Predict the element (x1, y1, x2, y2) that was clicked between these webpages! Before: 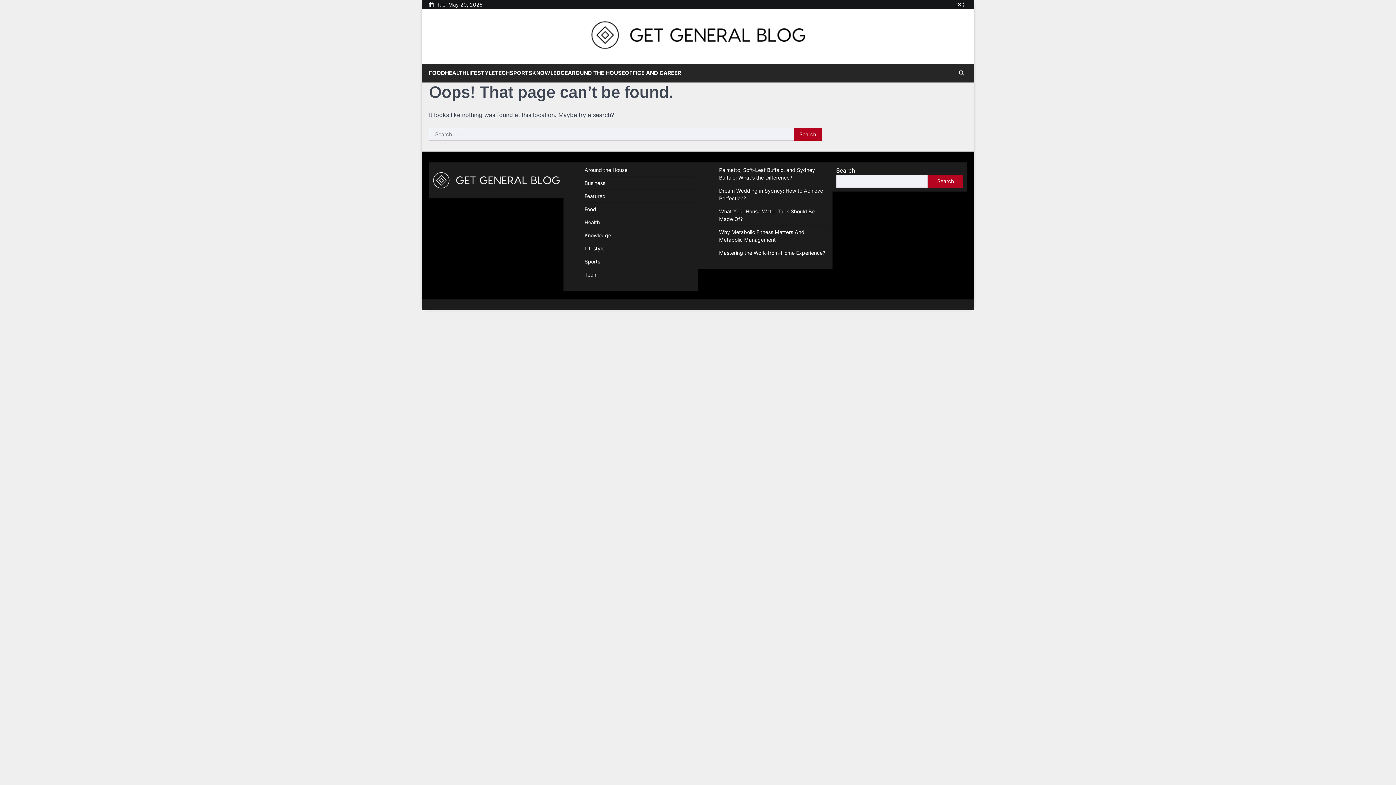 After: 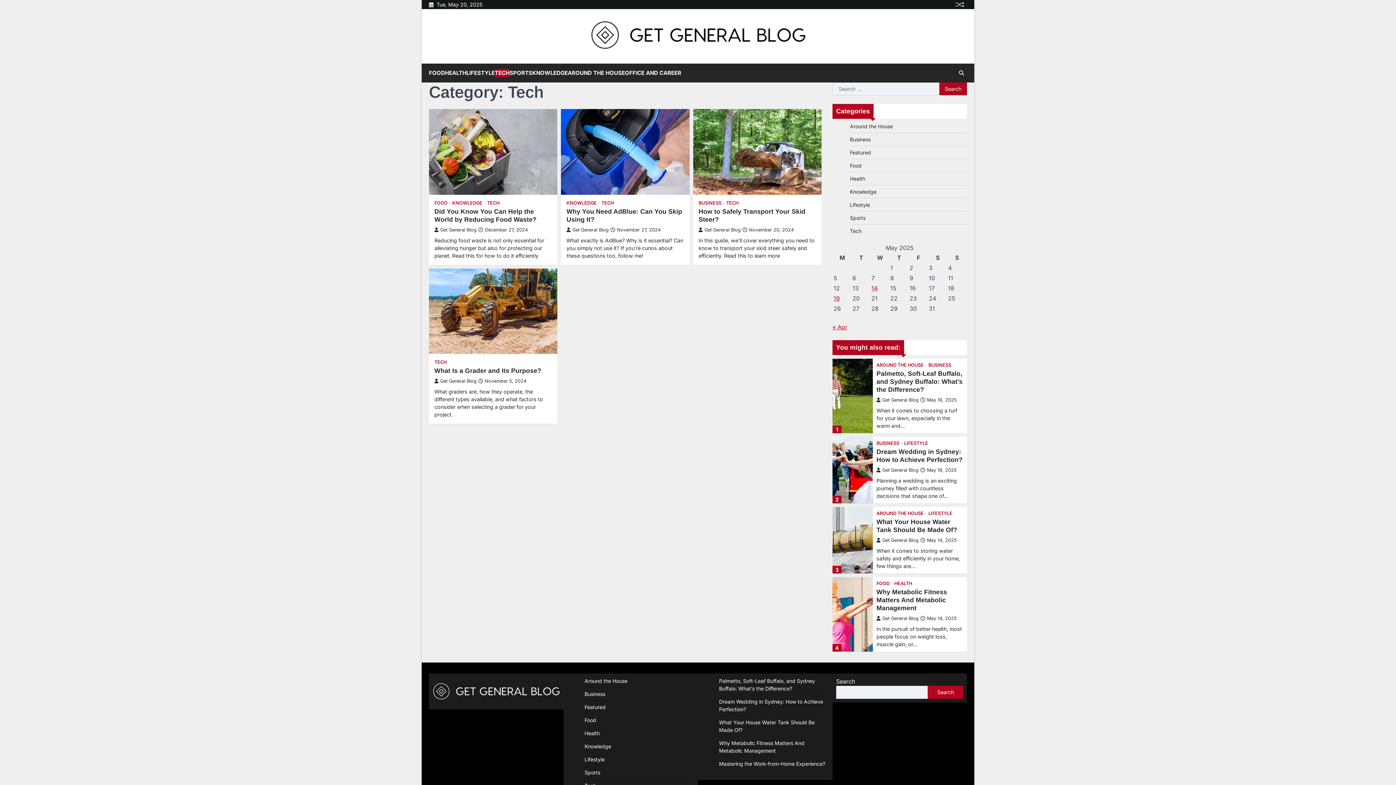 Action: label: Tech bbox: (584, 271, 596, 277)